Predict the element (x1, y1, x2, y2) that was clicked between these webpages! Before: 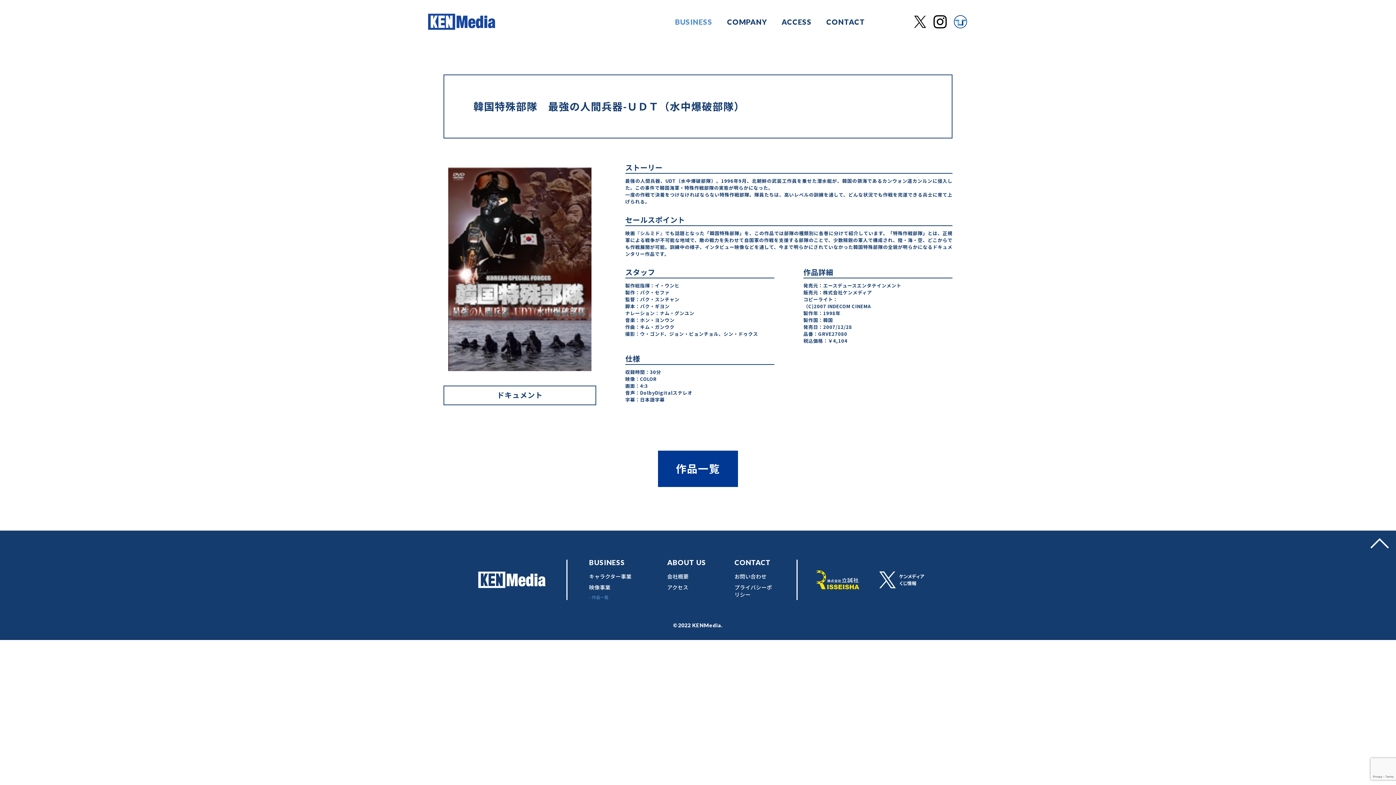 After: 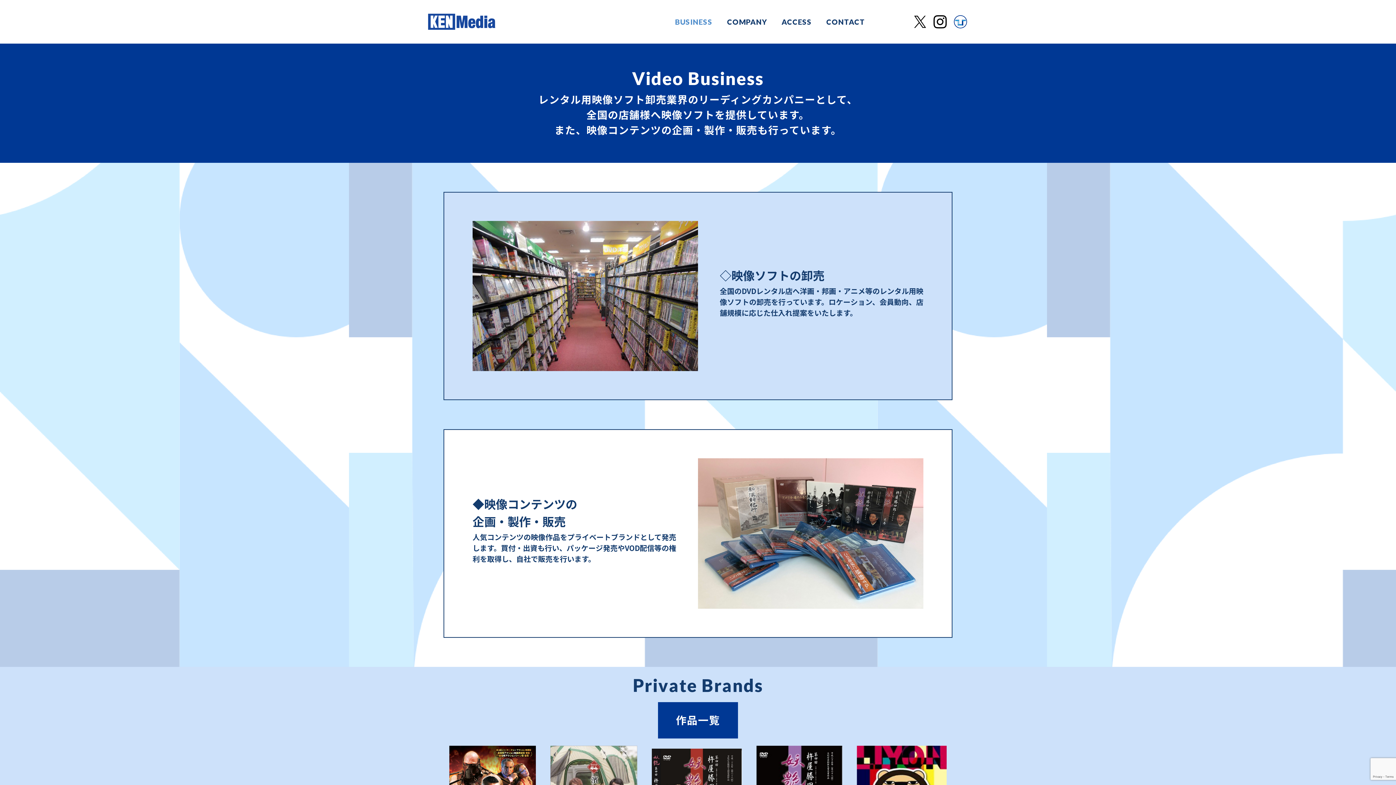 Action: label: 映像事業 bbox: (589, 584, 610, 591)